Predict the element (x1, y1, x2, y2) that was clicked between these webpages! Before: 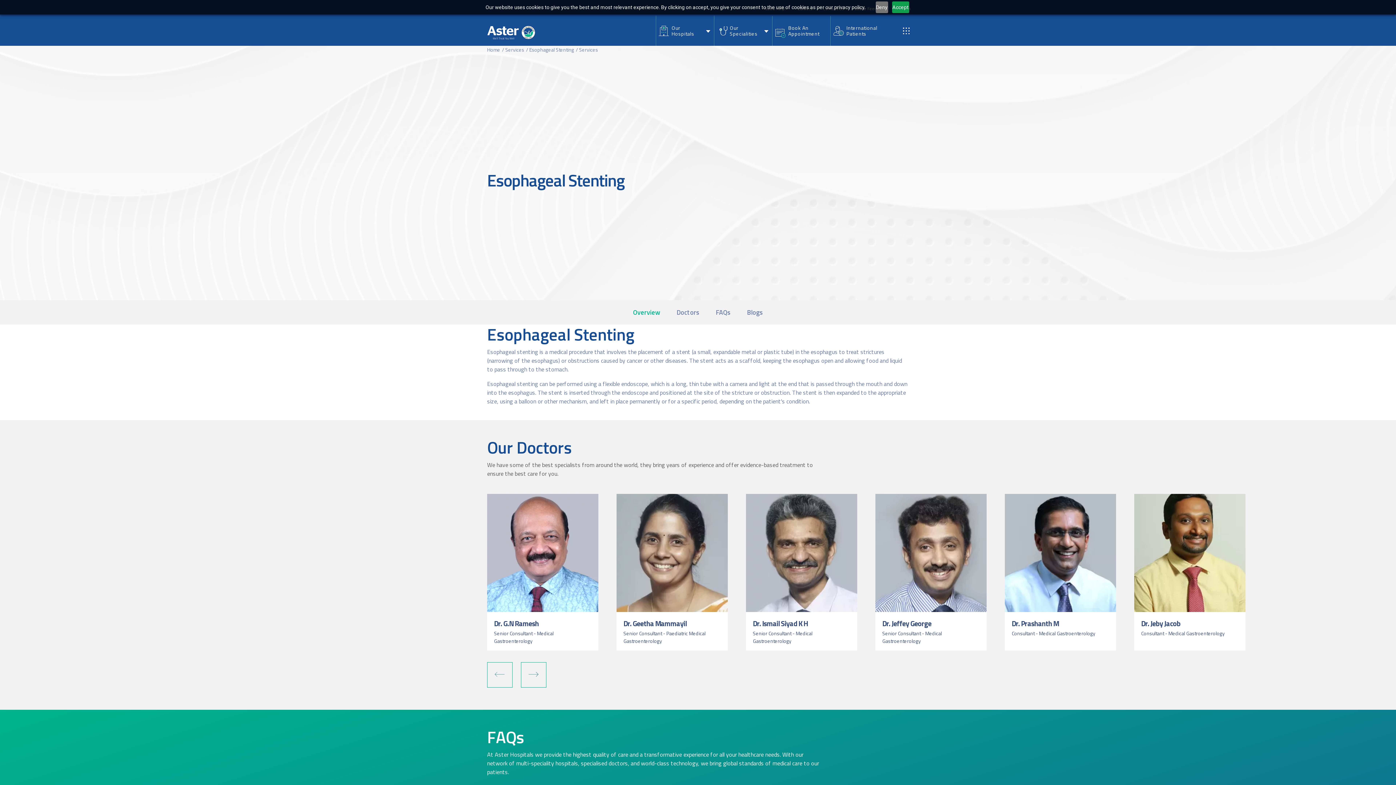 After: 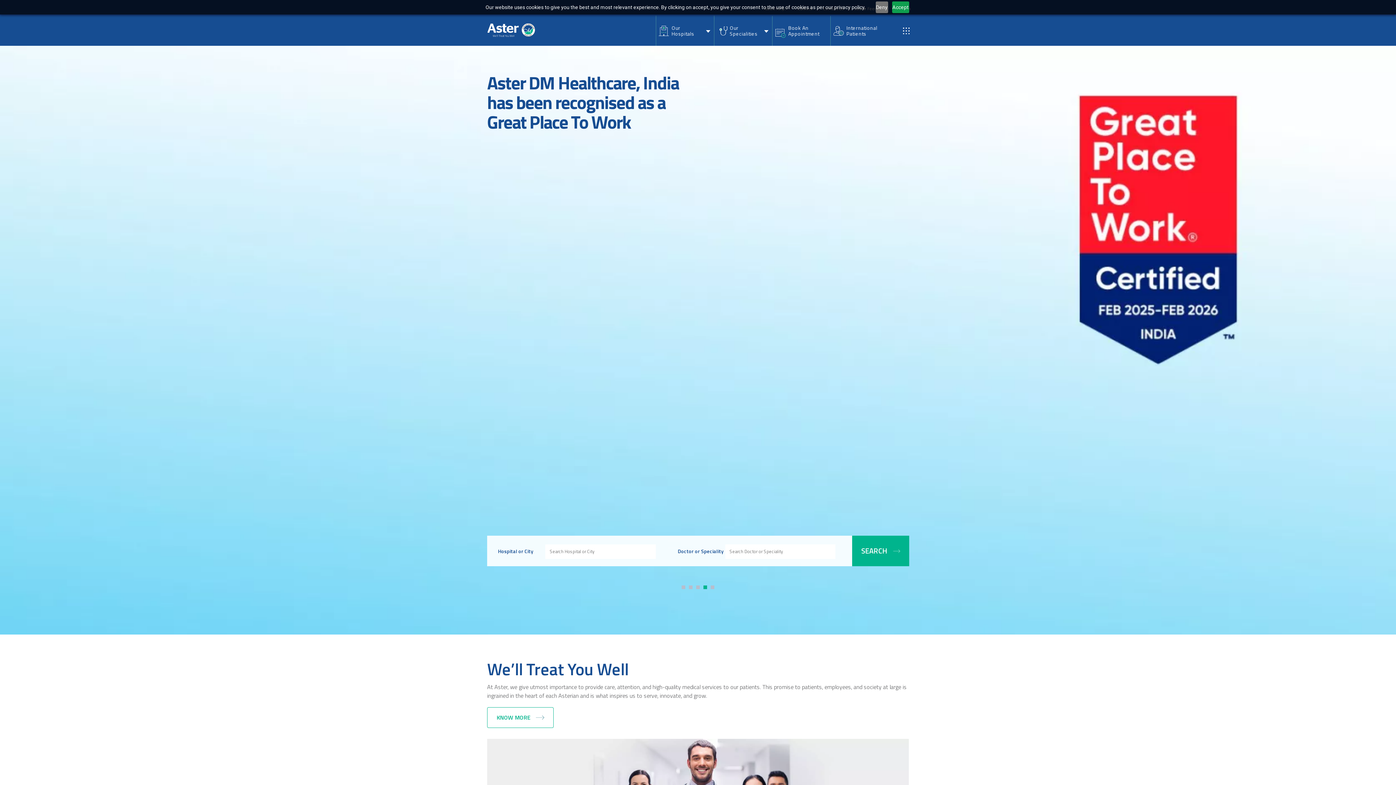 Action: bbox: (487, 25, 535, 43)